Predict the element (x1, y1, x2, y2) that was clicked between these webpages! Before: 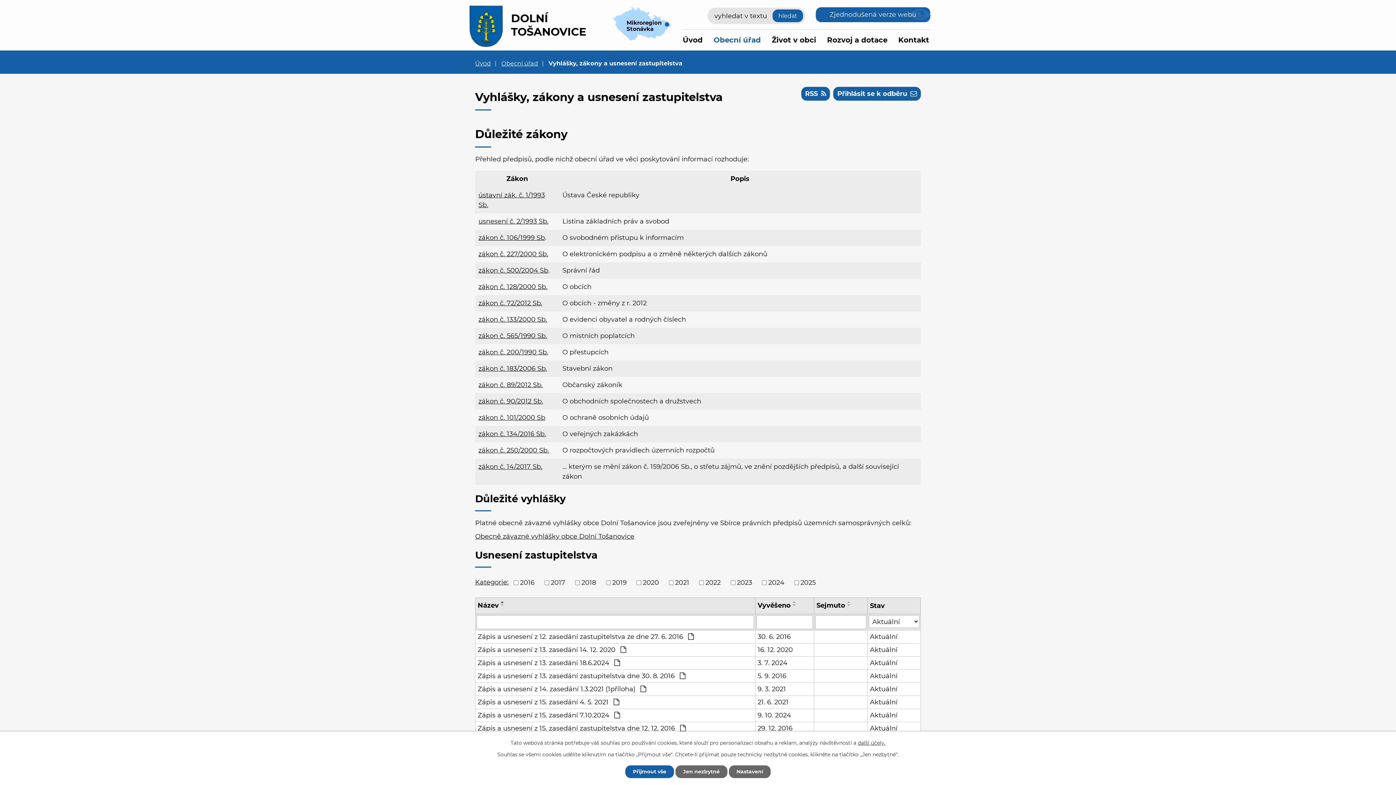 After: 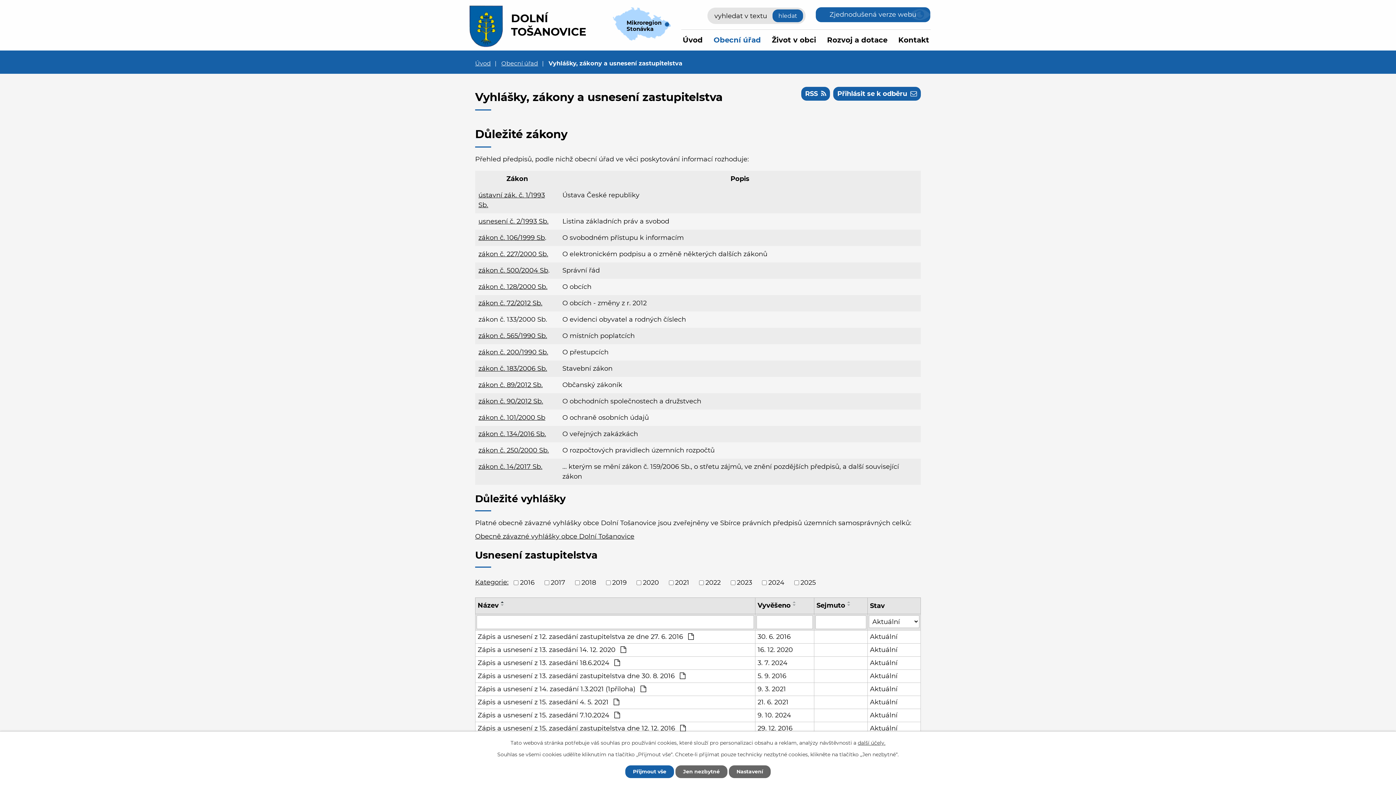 Action: bbox: (478, 315, 547, 323) label: zákon č. 133/2000 Sb.